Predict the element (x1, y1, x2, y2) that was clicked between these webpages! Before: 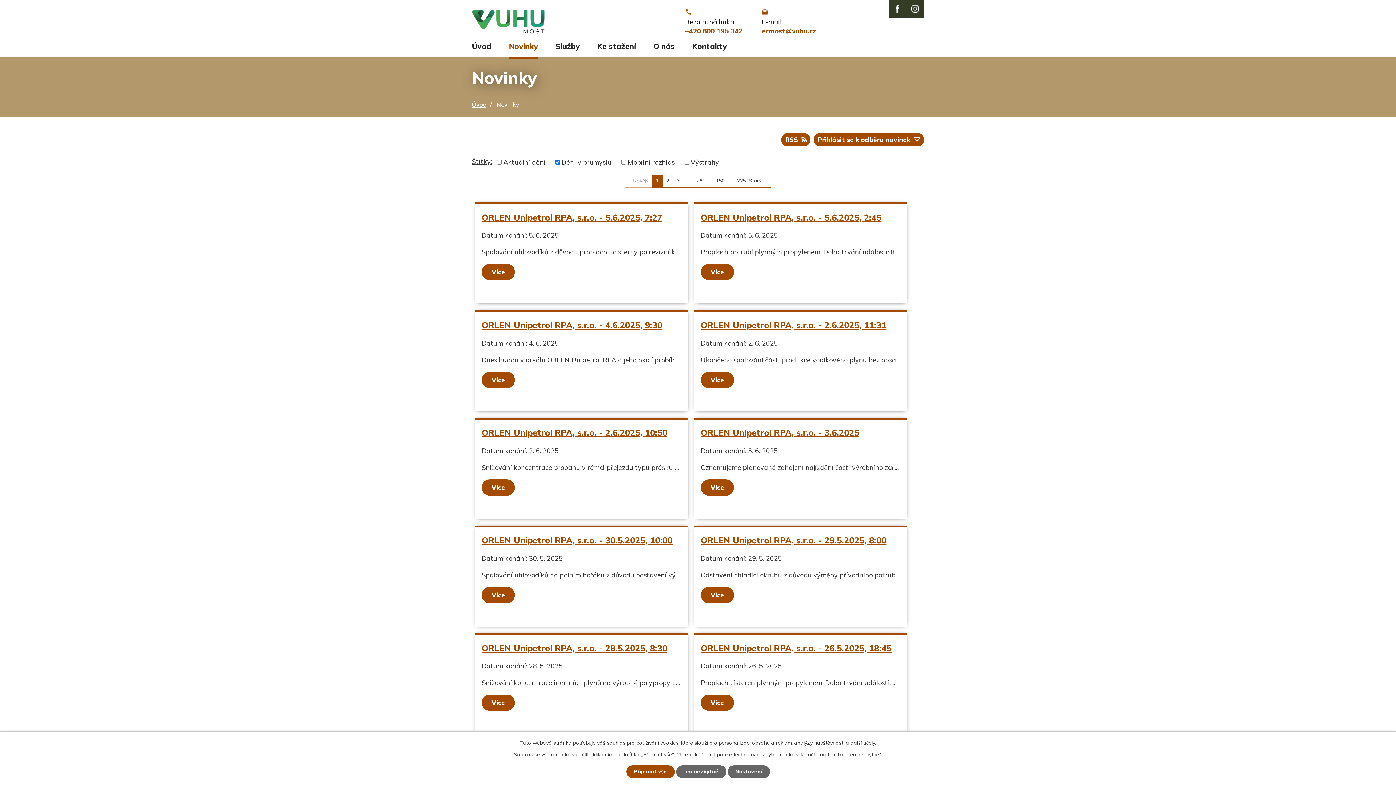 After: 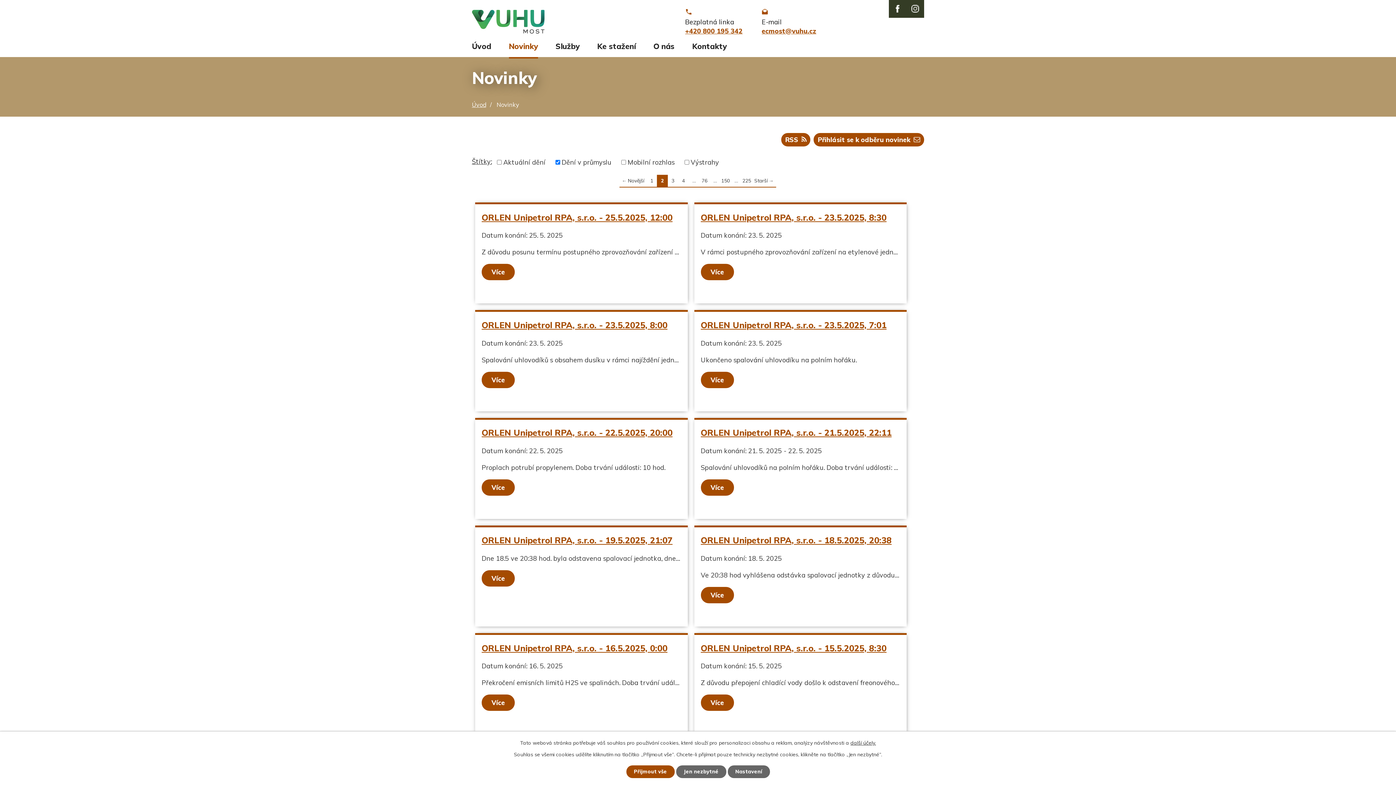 Action: label: 2 bbox: (662, 174, 673, 187)